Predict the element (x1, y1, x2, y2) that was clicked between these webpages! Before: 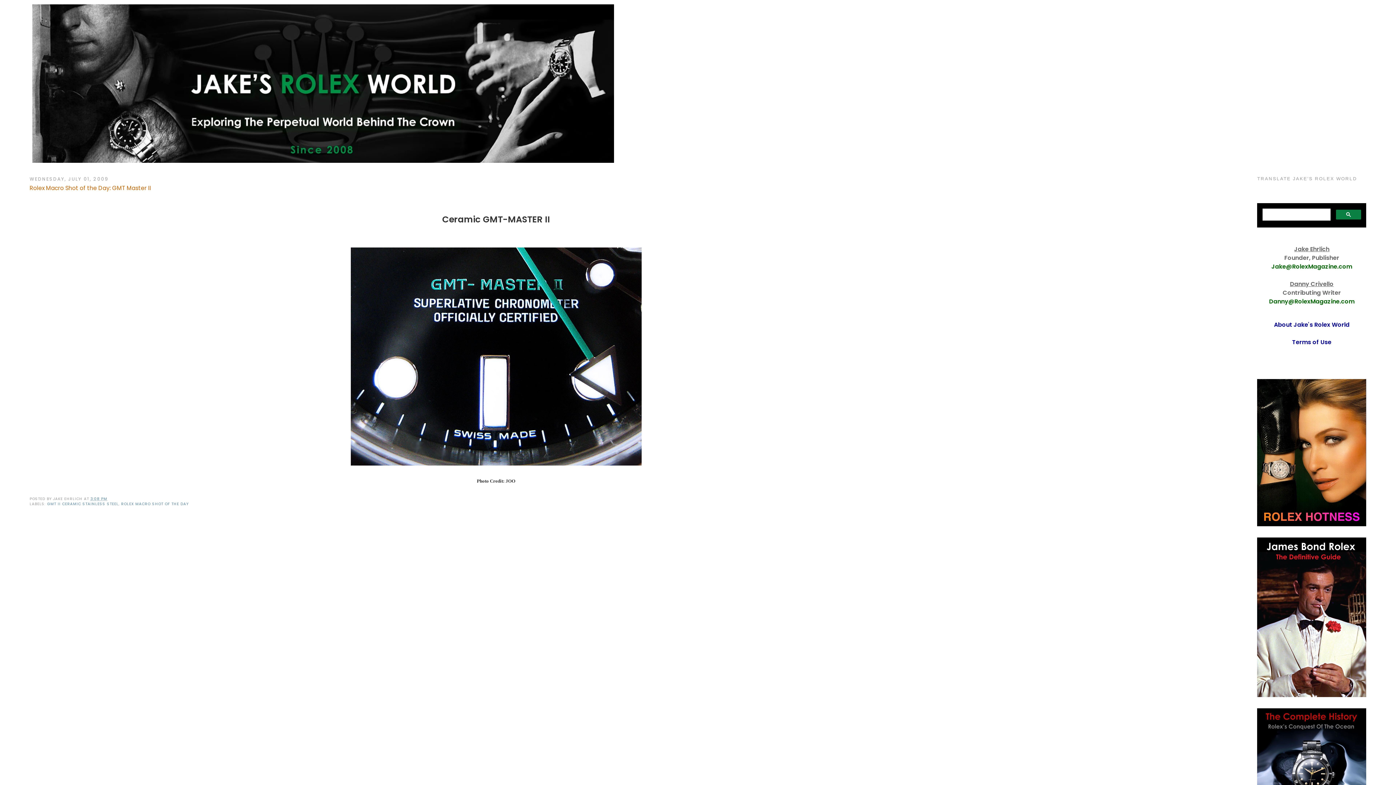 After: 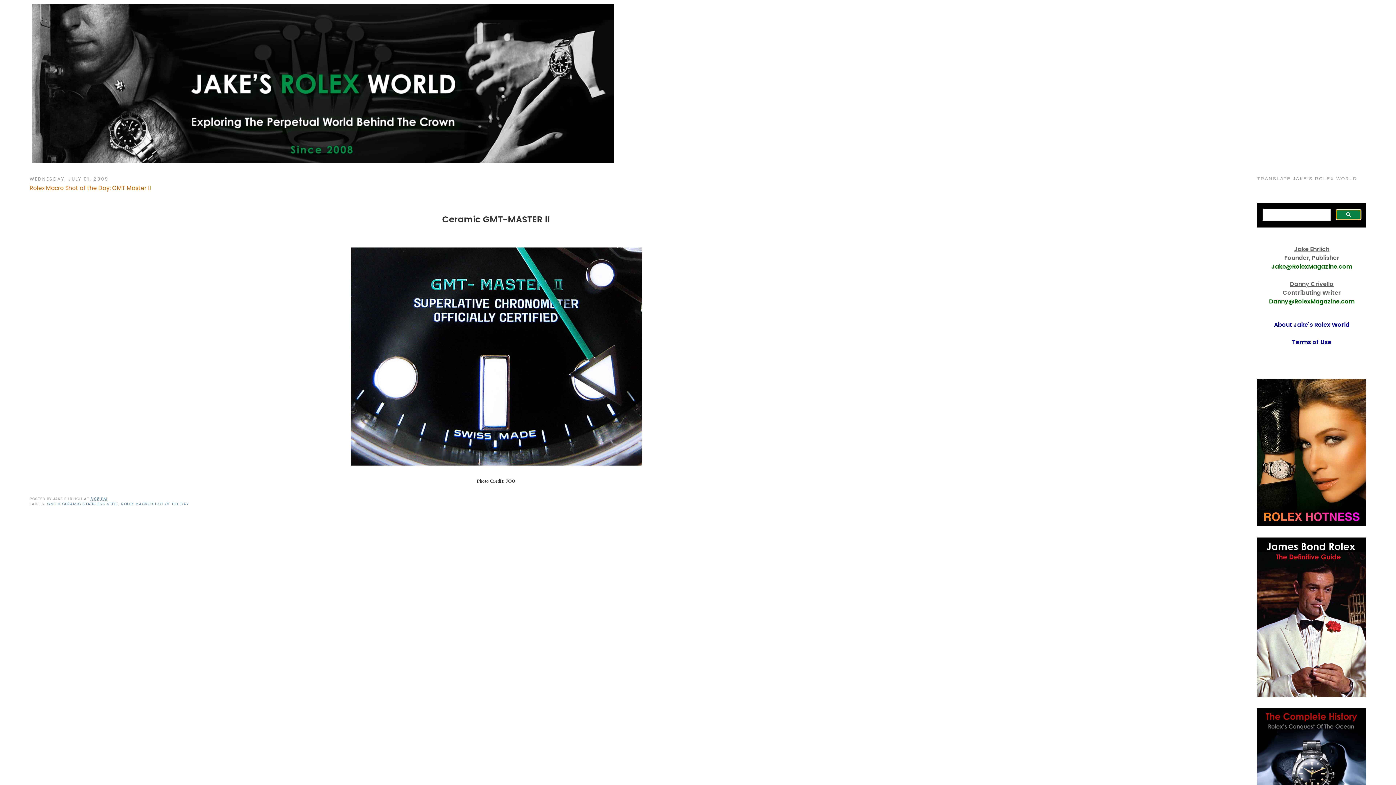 Action: bbox: (1336, 209, 1361, 219)